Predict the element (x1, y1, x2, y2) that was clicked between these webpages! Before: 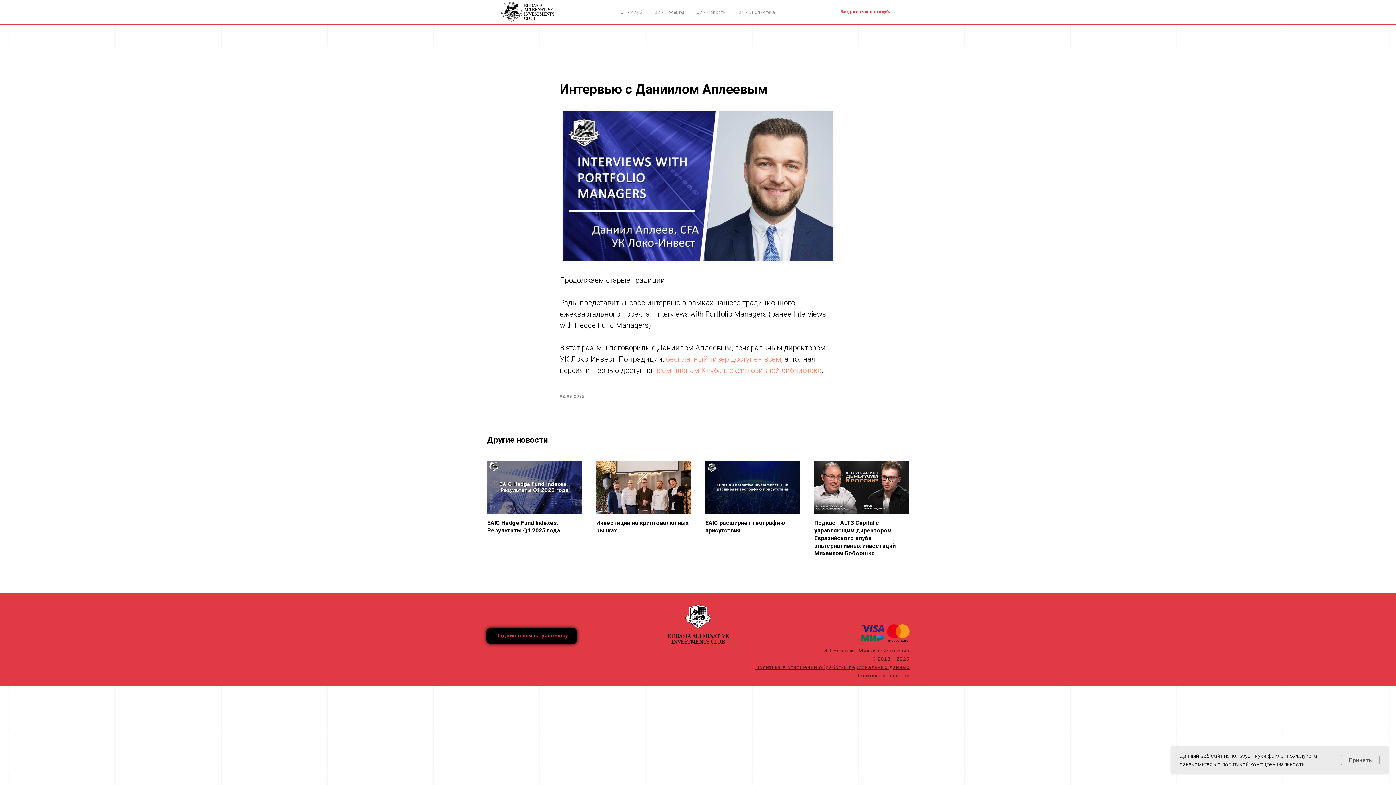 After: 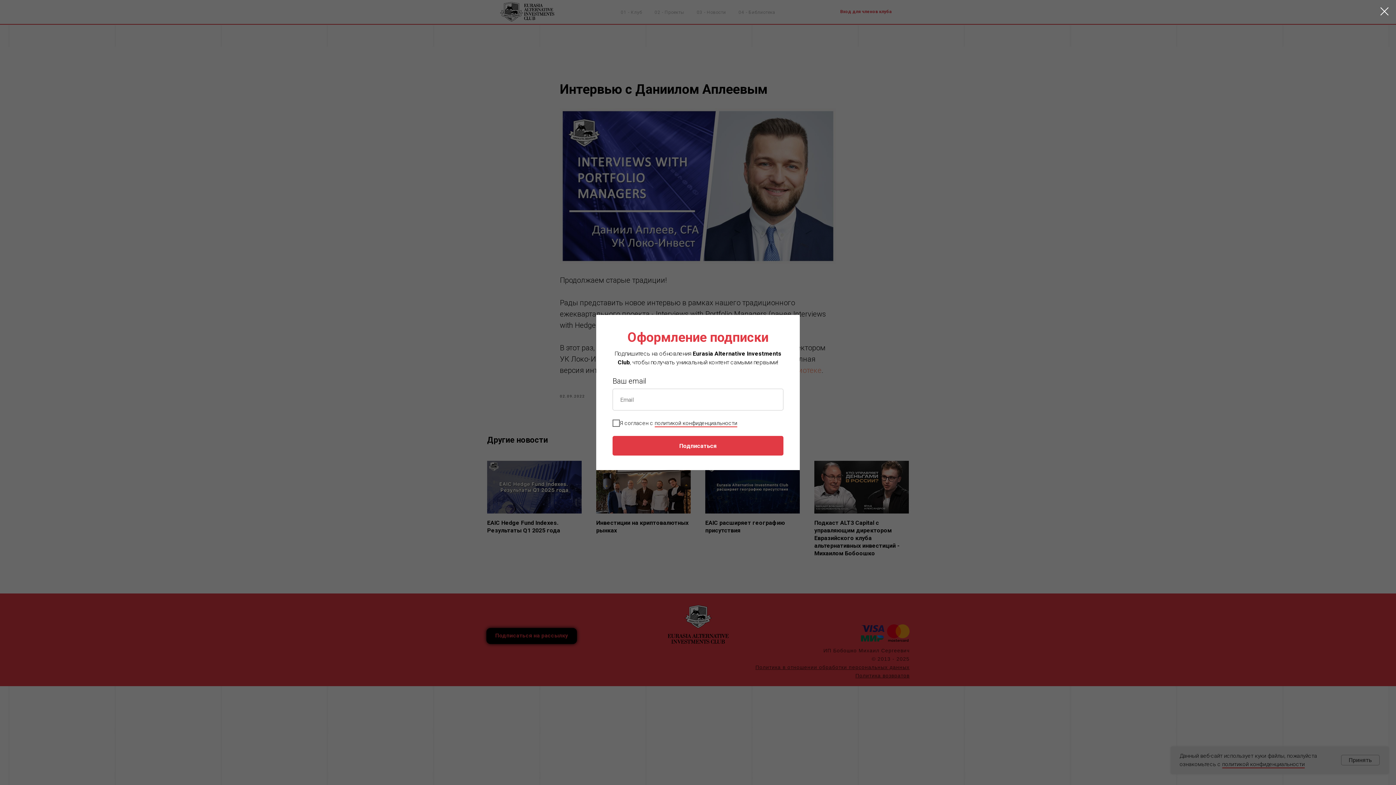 Action: label: Подписаться на рассылку bbox: (486, 628, 577, 644)